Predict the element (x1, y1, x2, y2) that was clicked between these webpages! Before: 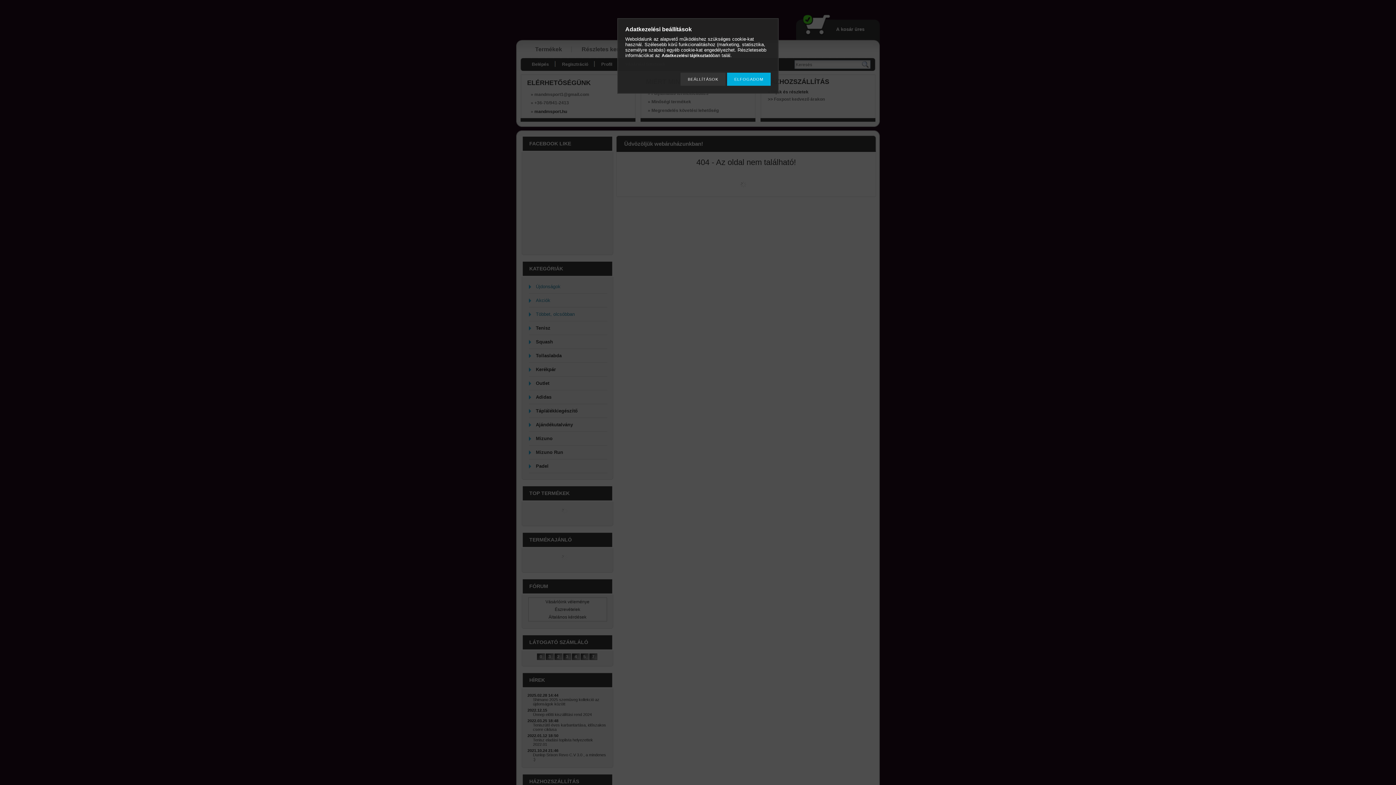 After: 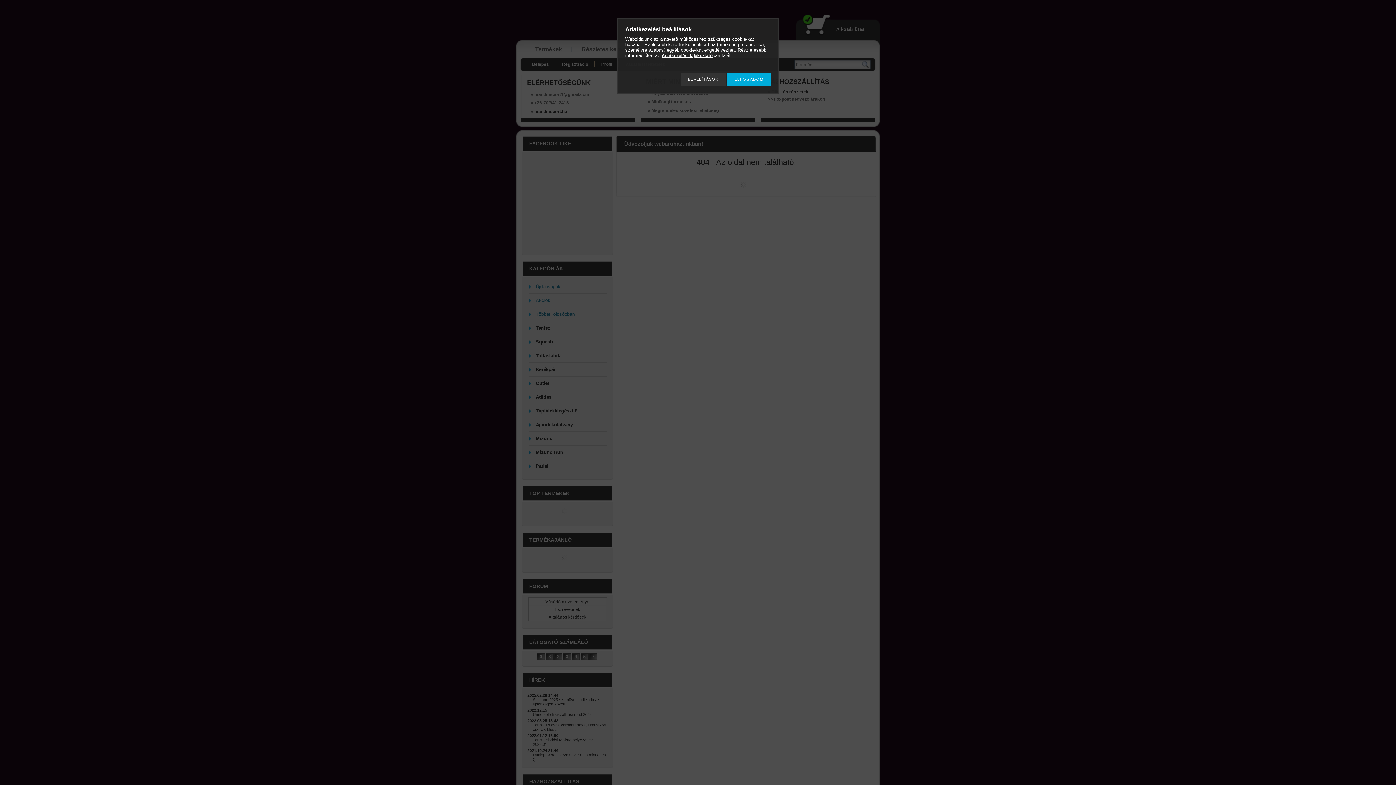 Action: label: Adatkezelési tájékoztató bbox: (661, 53, 712, 58)